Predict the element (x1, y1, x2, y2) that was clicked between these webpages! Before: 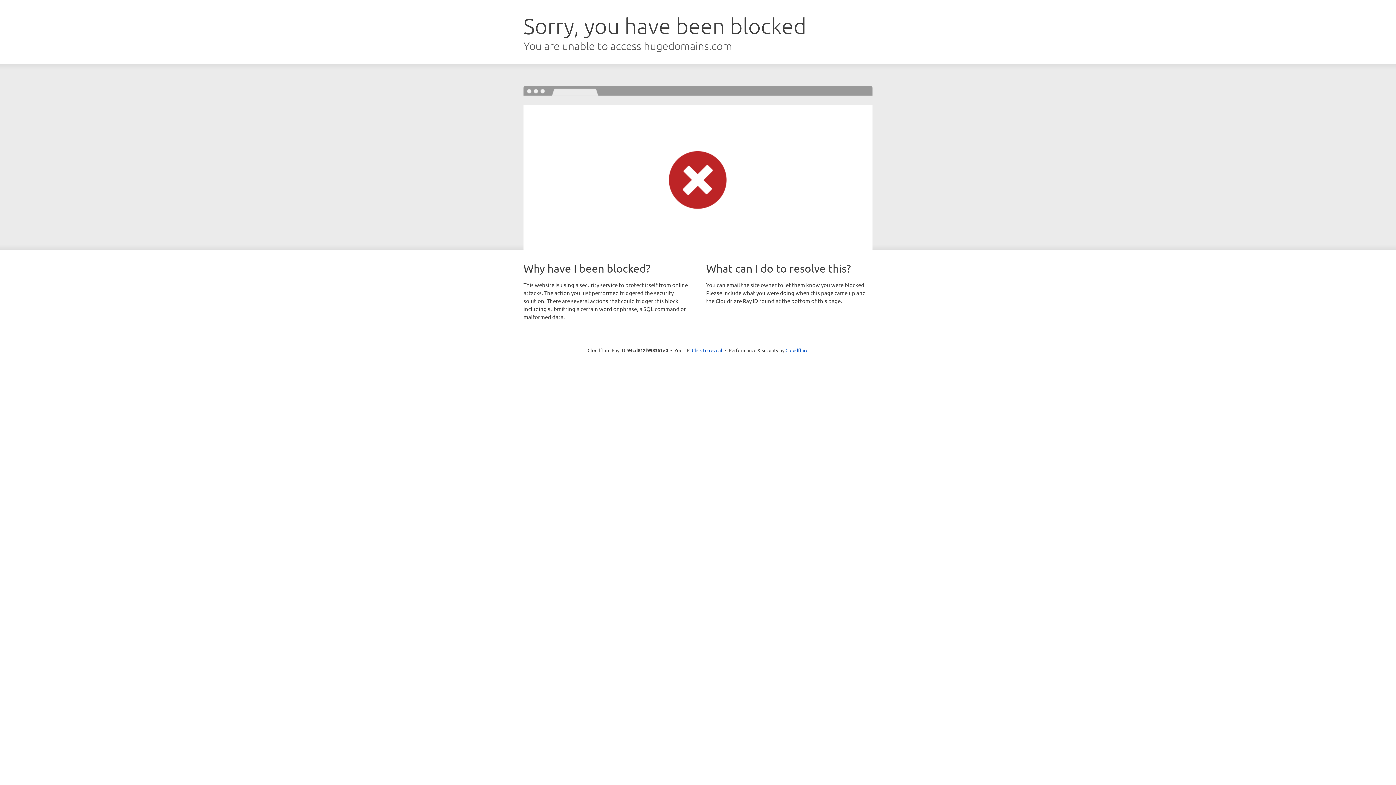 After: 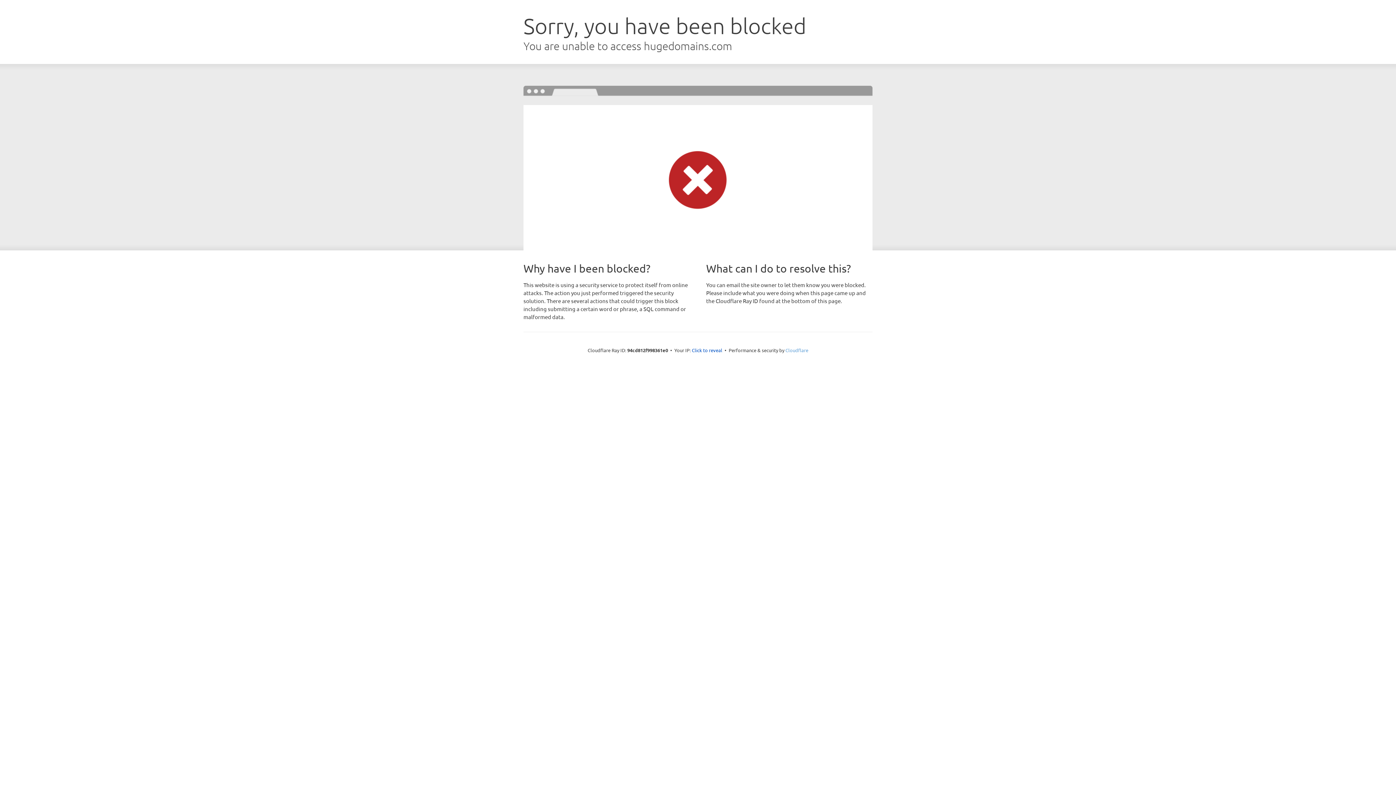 Action: bbox: (785, 347, 808, 353) label: Cloudflare